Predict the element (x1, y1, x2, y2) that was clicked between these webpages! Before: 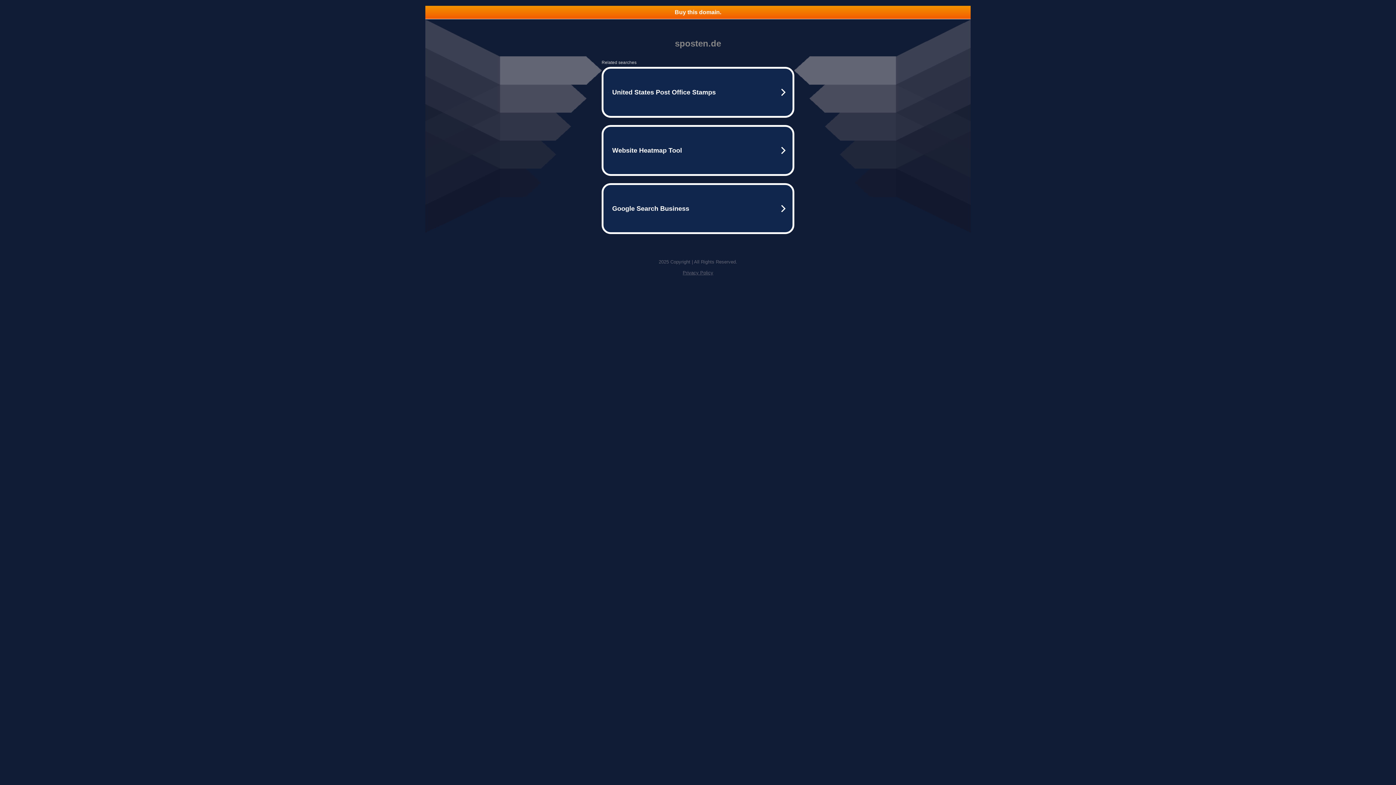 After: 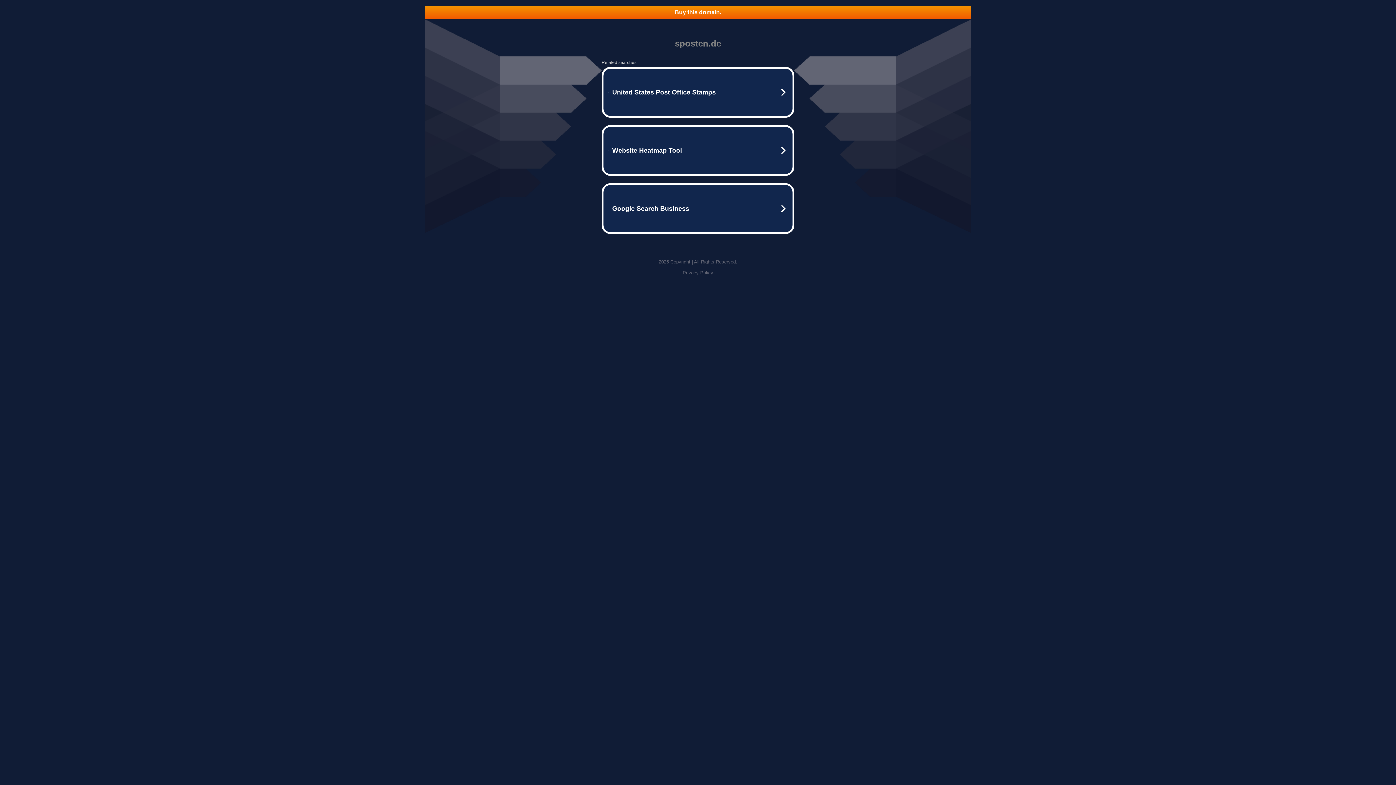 Action: label: Privacy Policy bbox: (682, 270, 713, 275)